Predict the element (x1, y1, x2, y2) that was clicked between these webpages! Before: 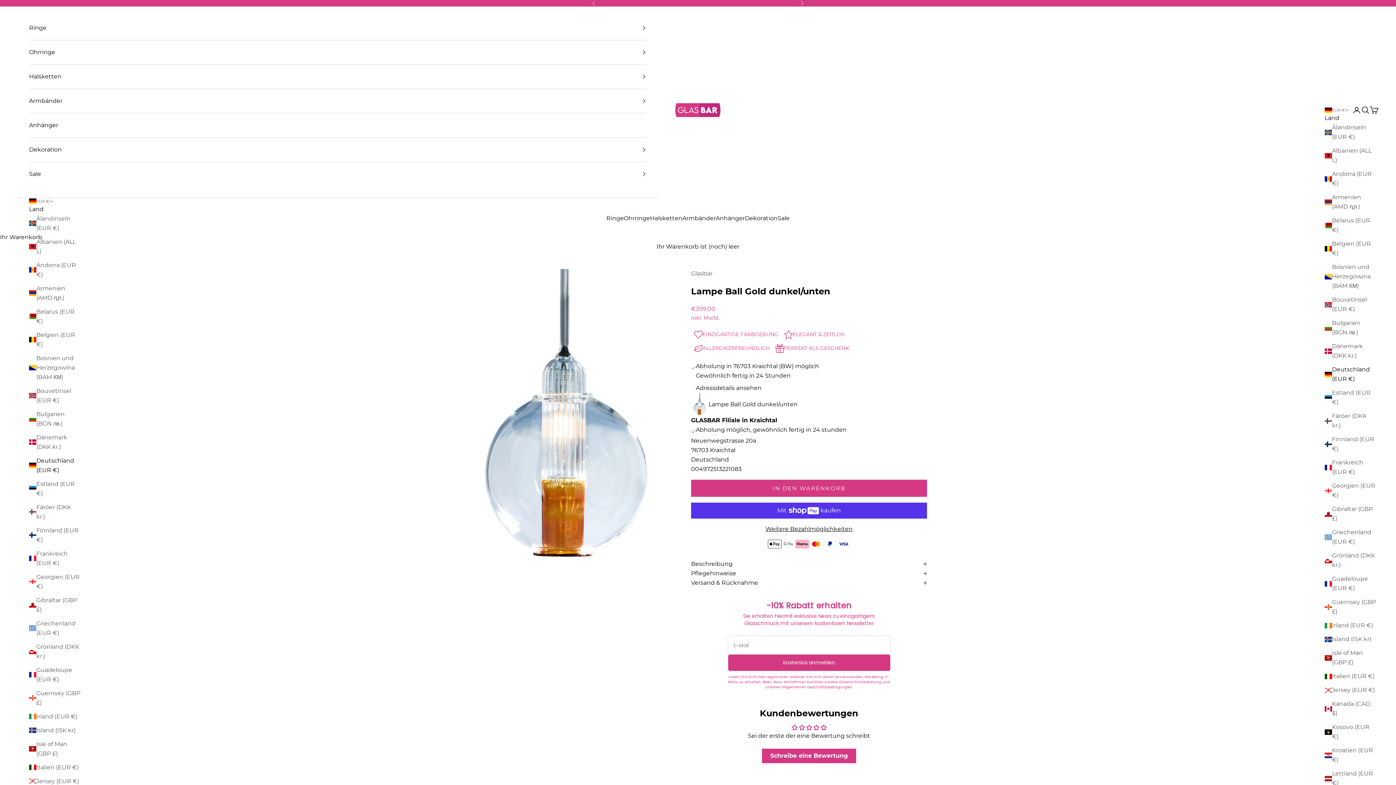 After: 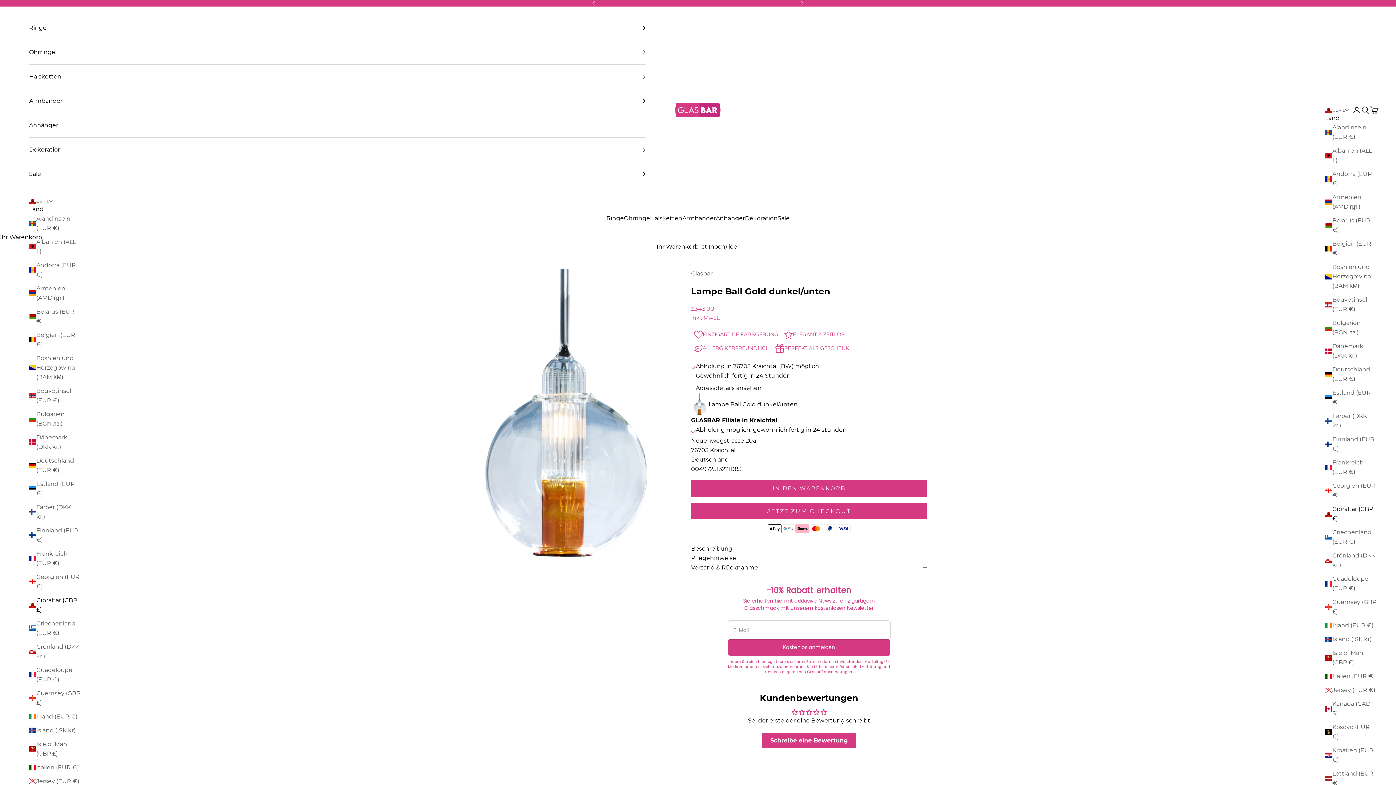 Action: bbox: (29, 595, 80, 614) label: Gibraltar (GBP £)